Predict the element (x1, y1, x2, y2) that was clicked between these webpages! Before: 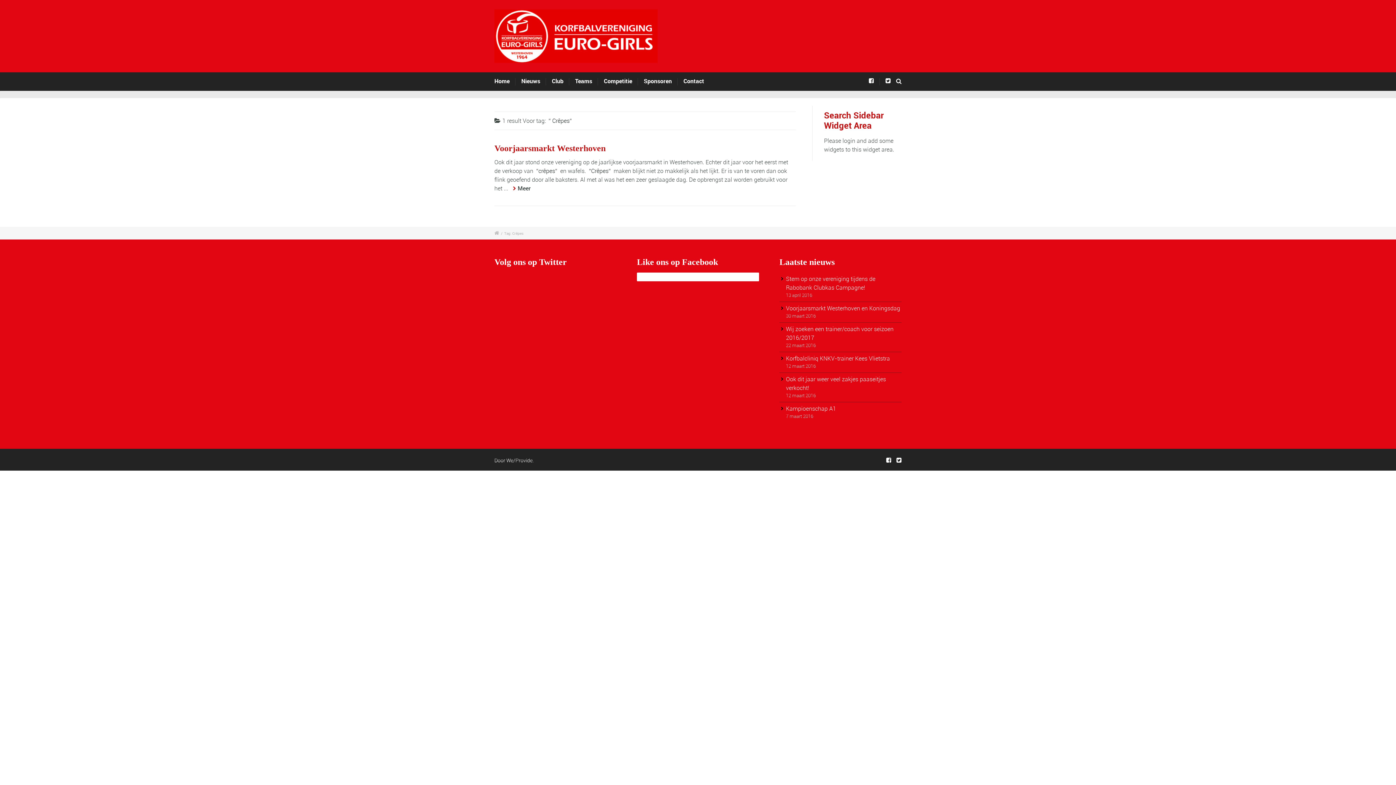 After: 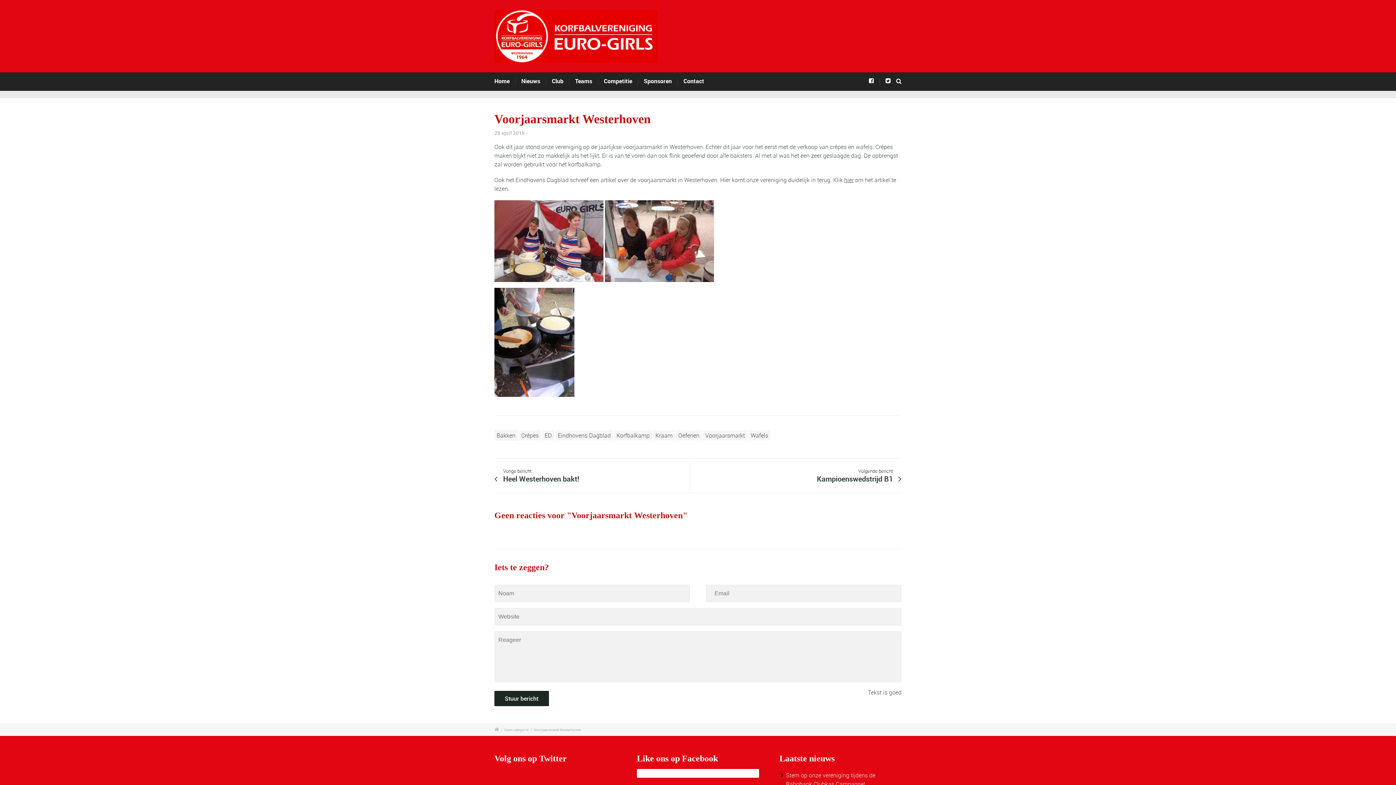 Action: label: Meer bbox: (509, 182, 530, 195)